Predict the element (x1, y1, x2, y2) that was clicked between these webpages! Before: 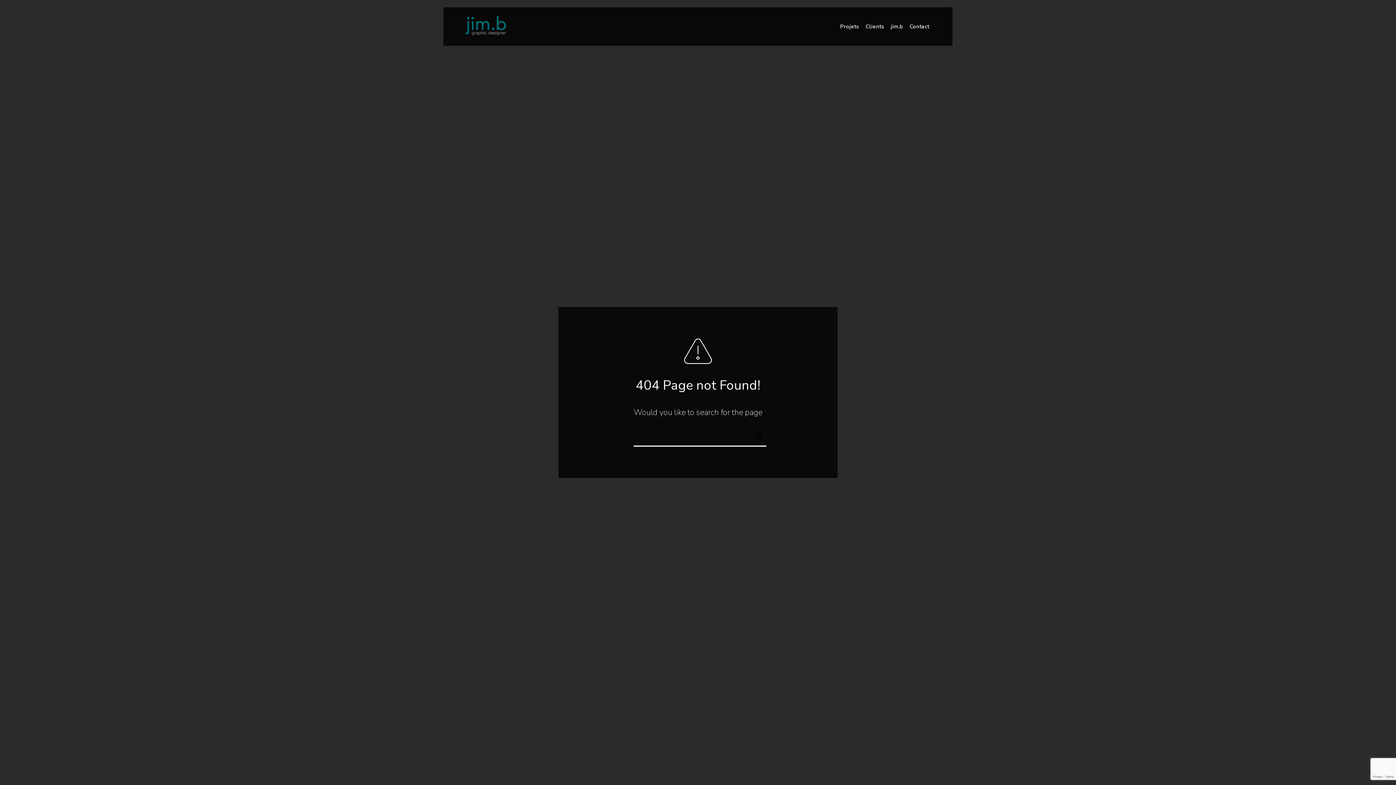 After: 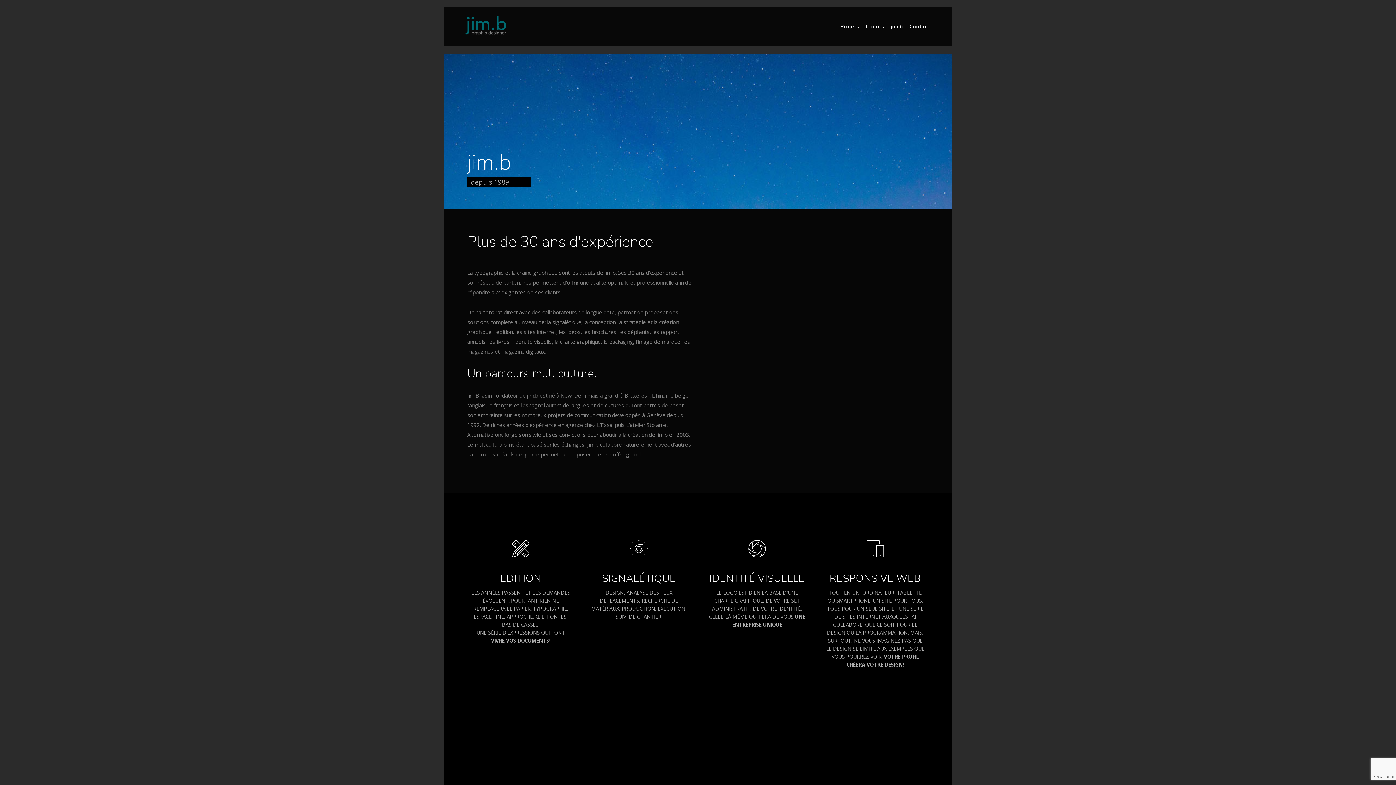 Action: bbox: (890, 7, 903, 46) label: jim.b